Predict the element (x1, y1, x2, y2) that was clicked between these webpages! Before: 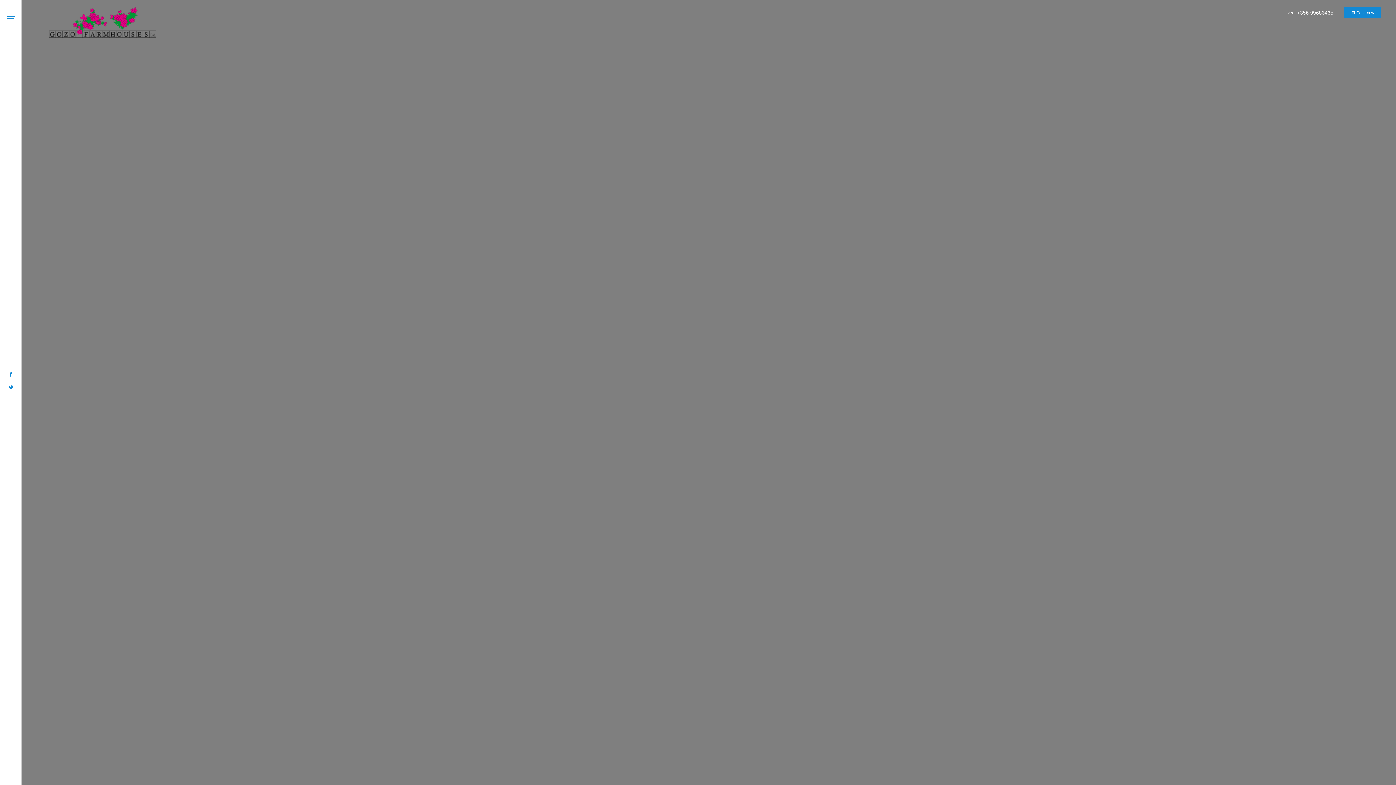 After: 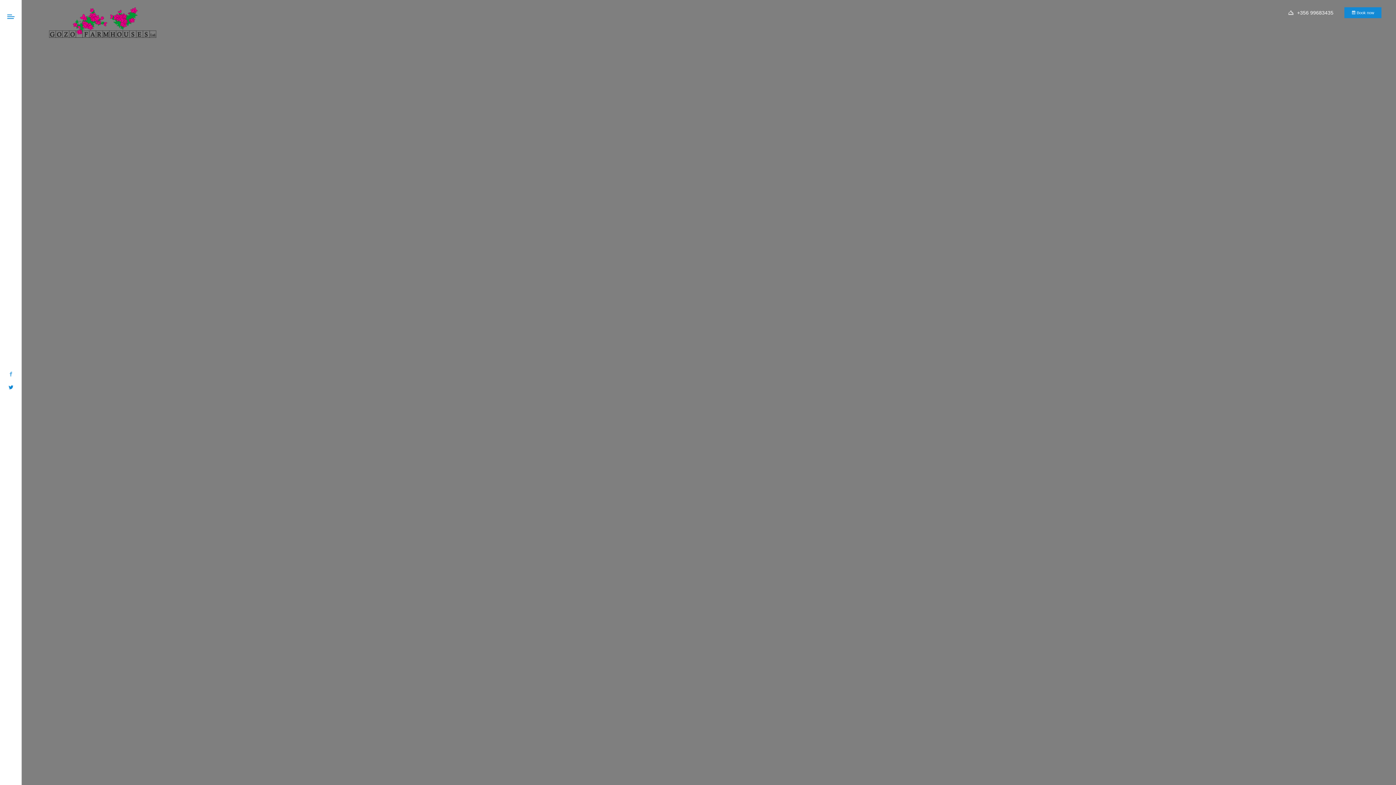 Action: bbox: (0, 370, 21, 378)